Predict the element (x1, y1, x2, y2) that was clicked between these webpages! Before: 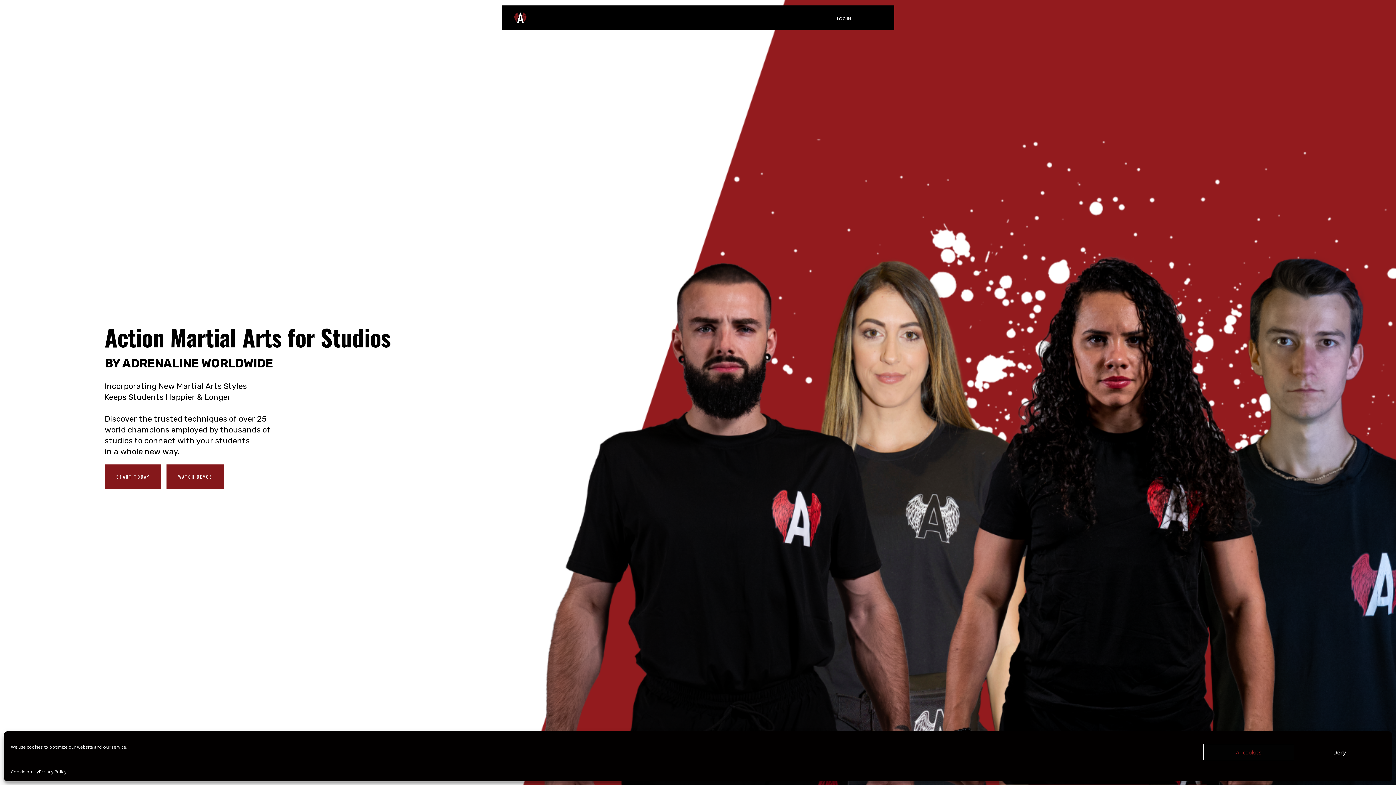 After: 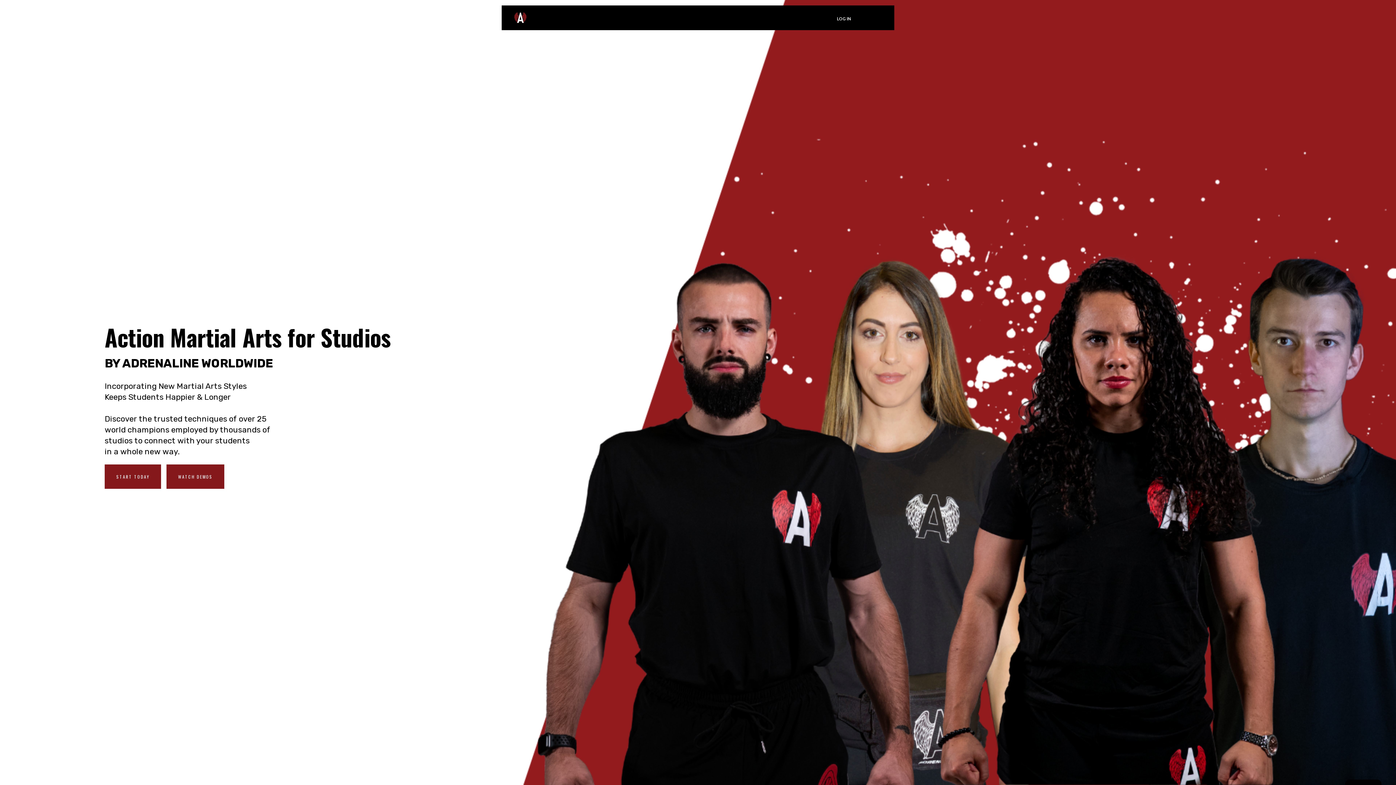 Action: label: Deny bbox: (1294, 744, 1385, 760)